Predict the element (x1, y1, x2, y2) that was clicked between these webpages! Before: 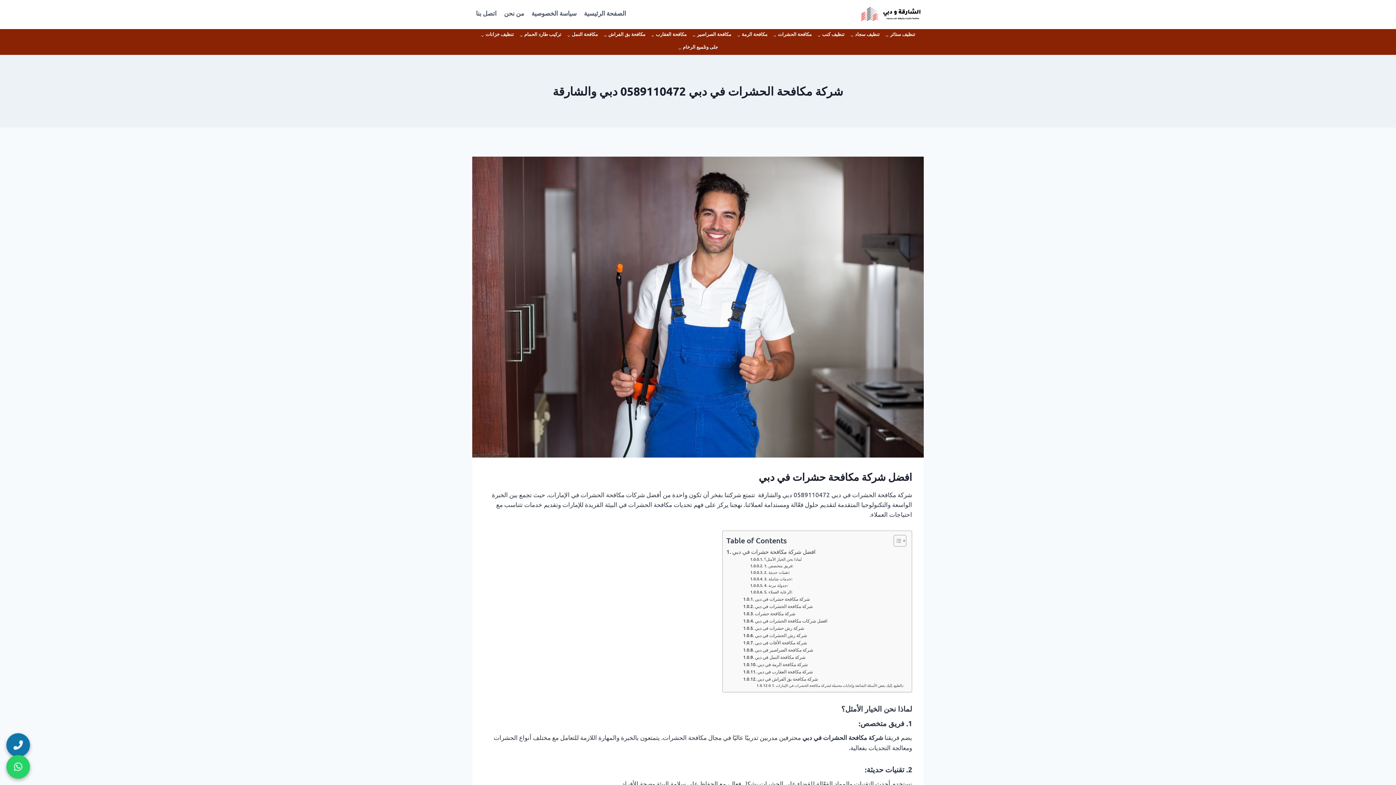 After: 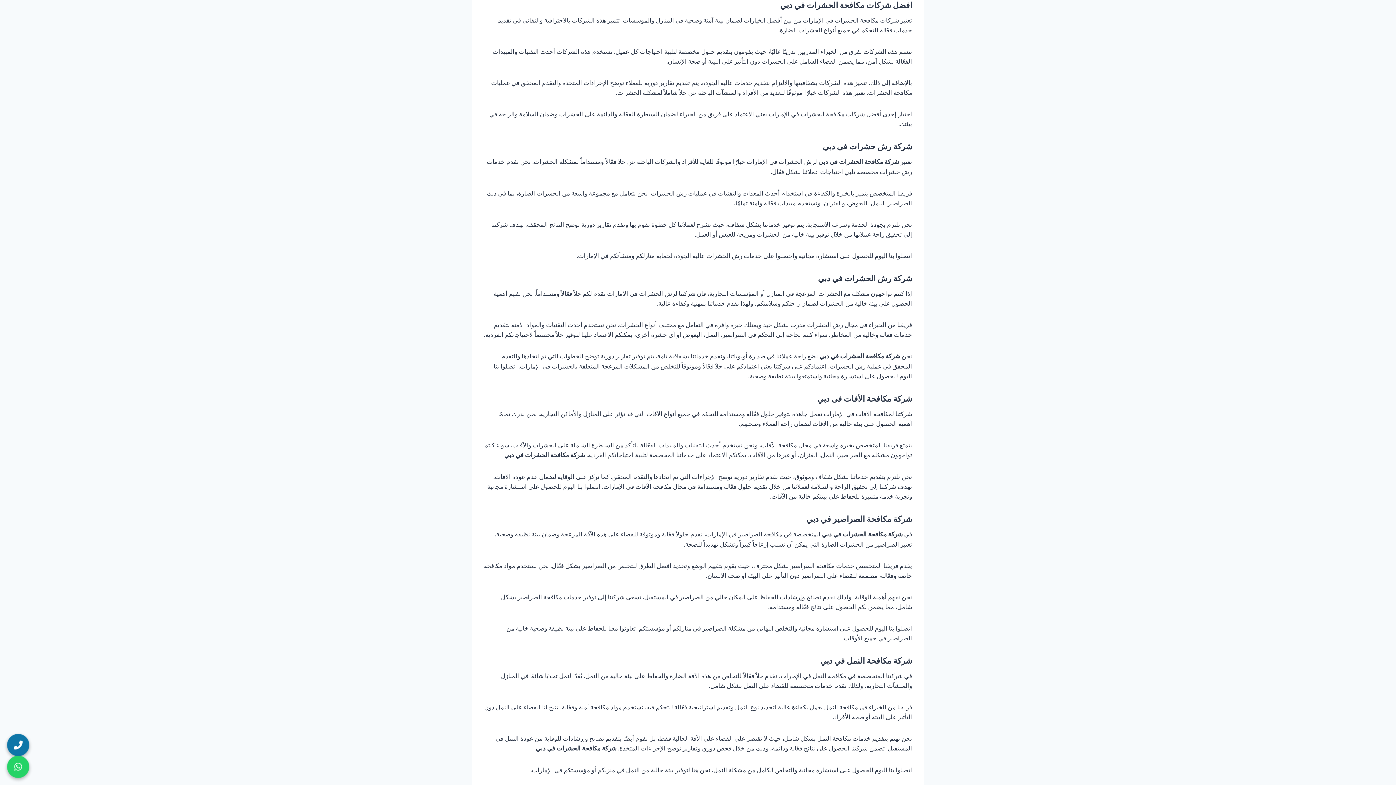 Action: bbox: (743, 617, 827, 624) label: افضل شركات مكافحة الحشرات في دبي